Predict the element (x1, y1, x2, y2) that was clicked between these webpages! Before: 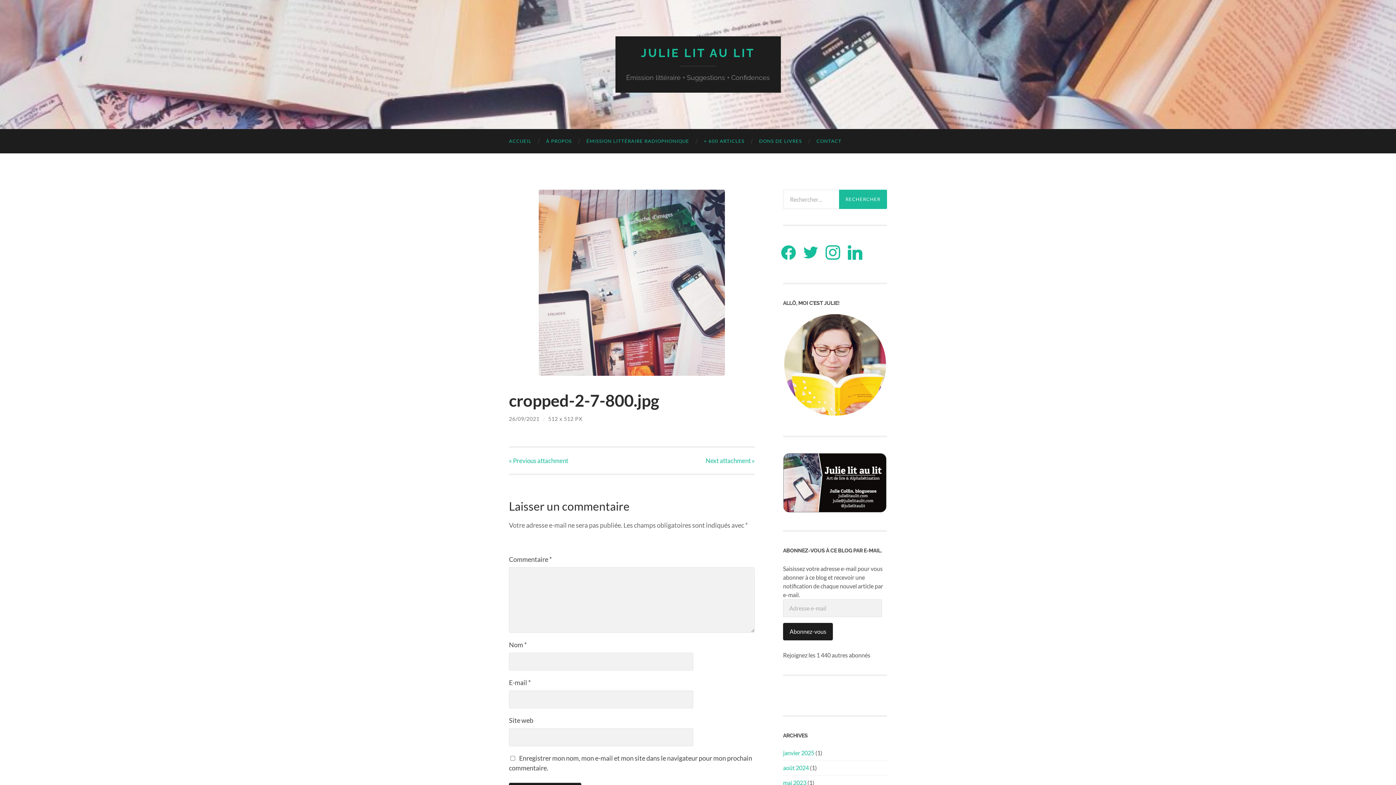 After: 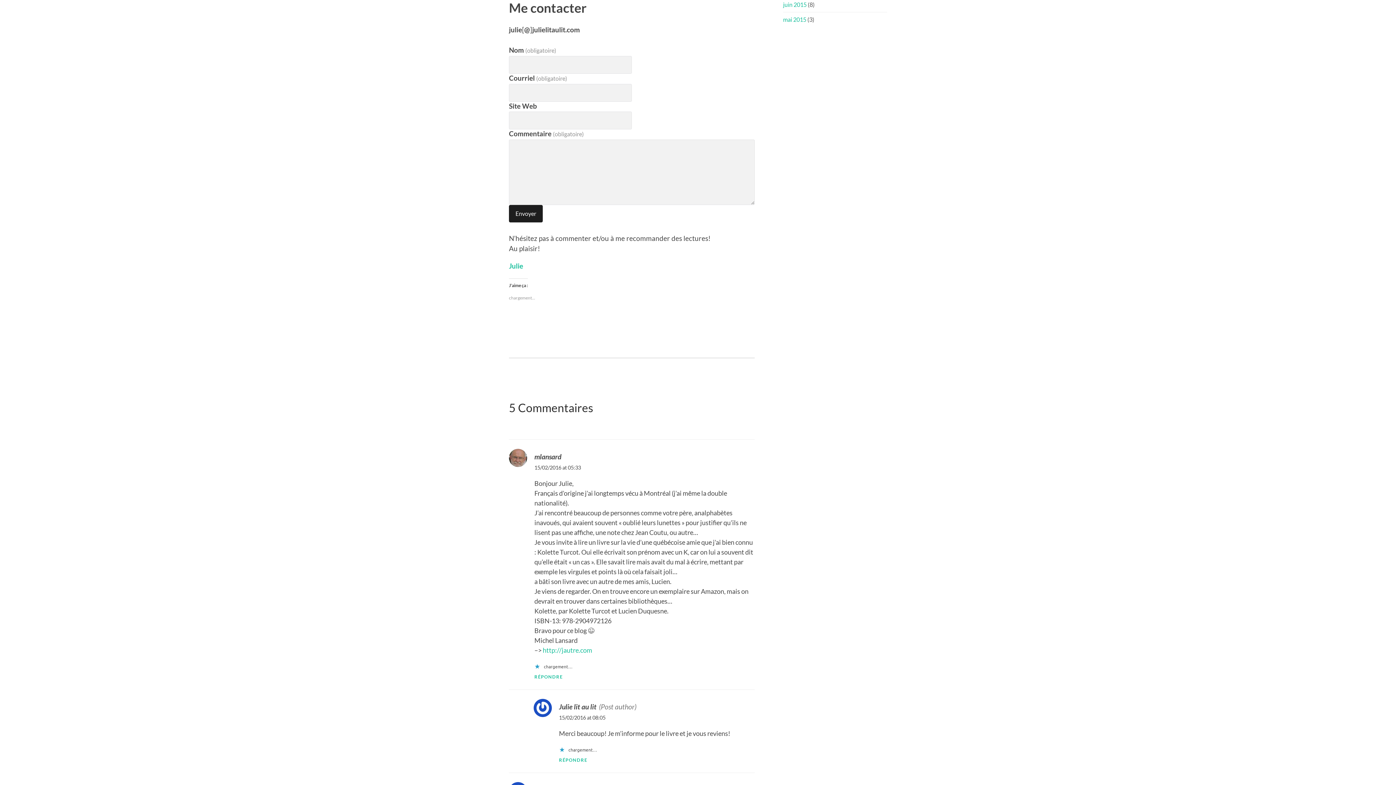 Action: bbox: (809, 129, 849, 153) label: CONTACT